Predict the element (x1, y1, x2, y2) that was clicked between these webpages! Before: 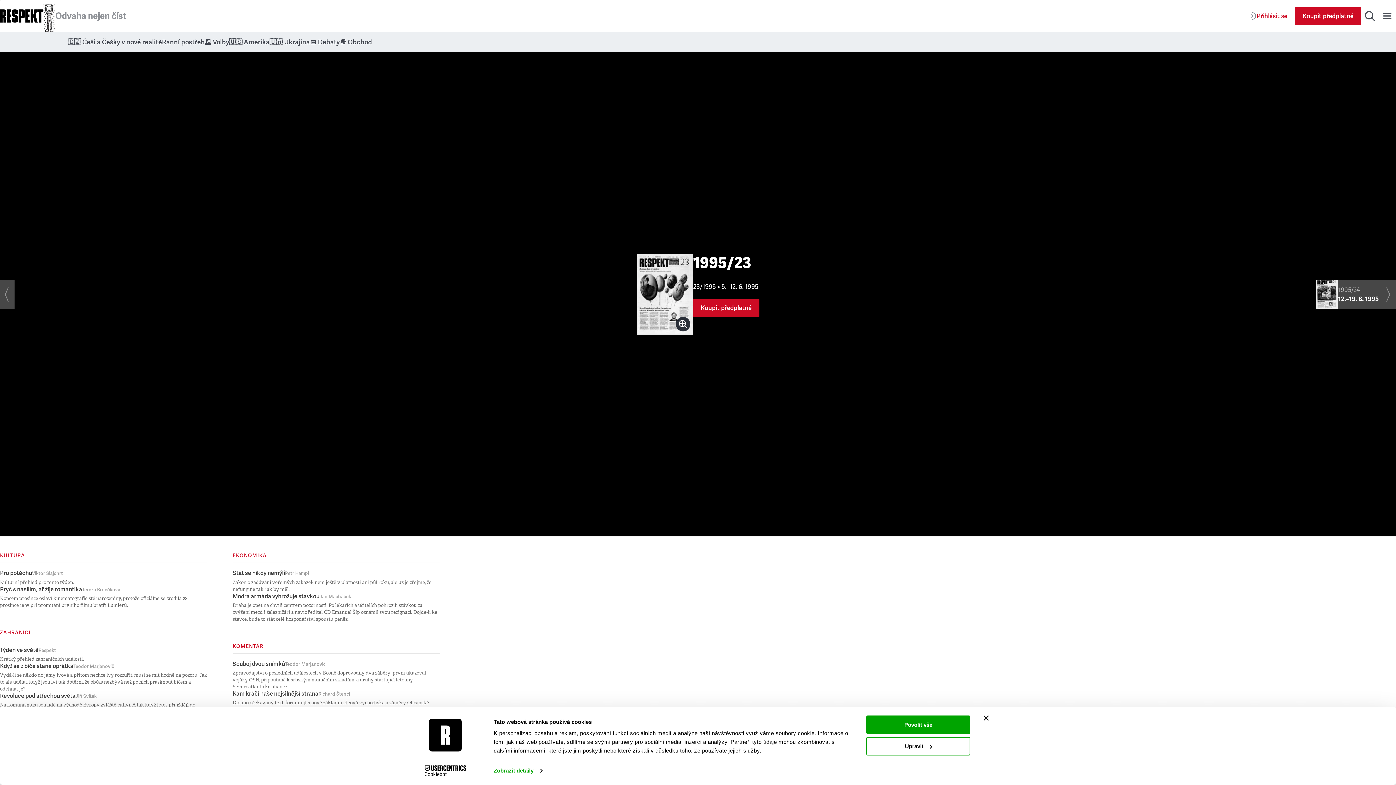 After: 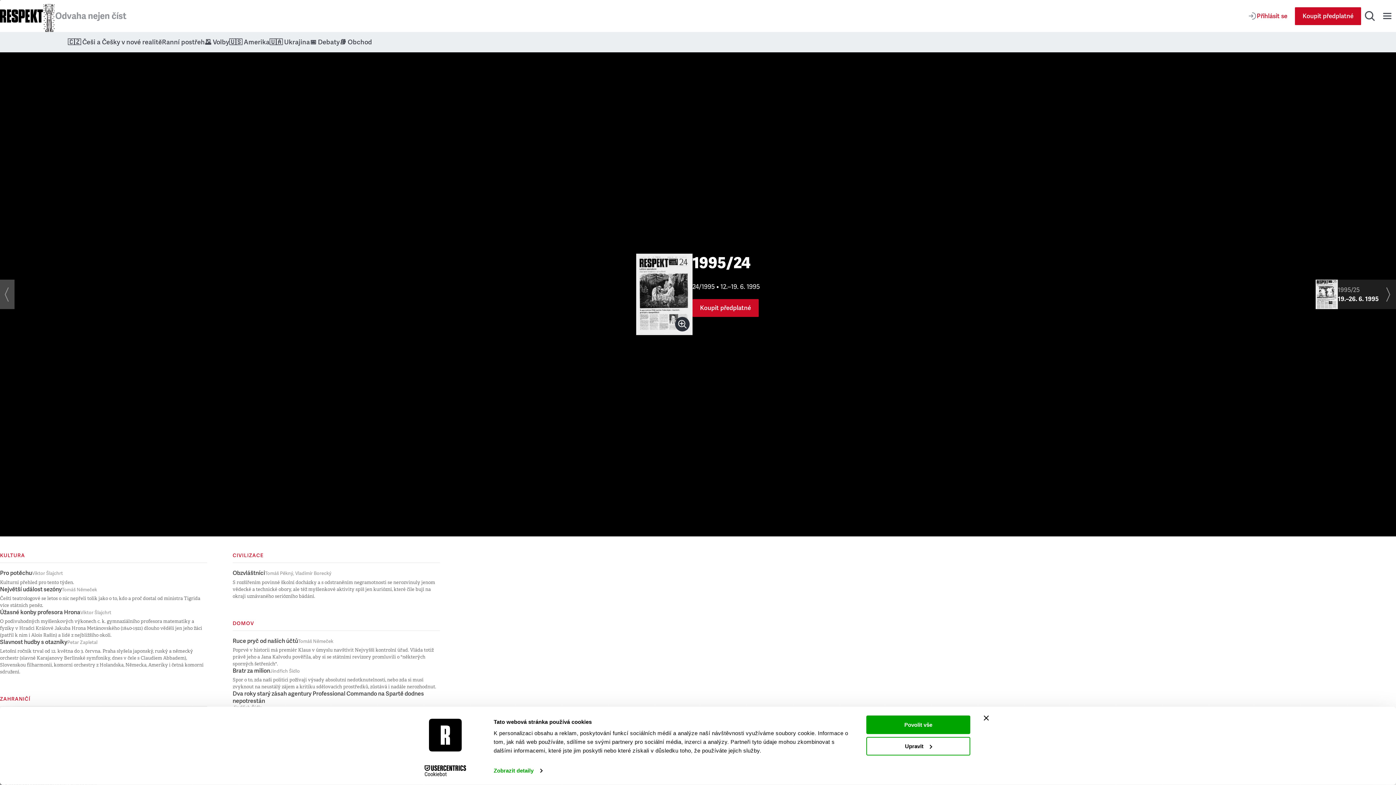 Action: label: 1995/24
12.–19. 6. 1995 bbox: (1316, 279, 1396, 309)